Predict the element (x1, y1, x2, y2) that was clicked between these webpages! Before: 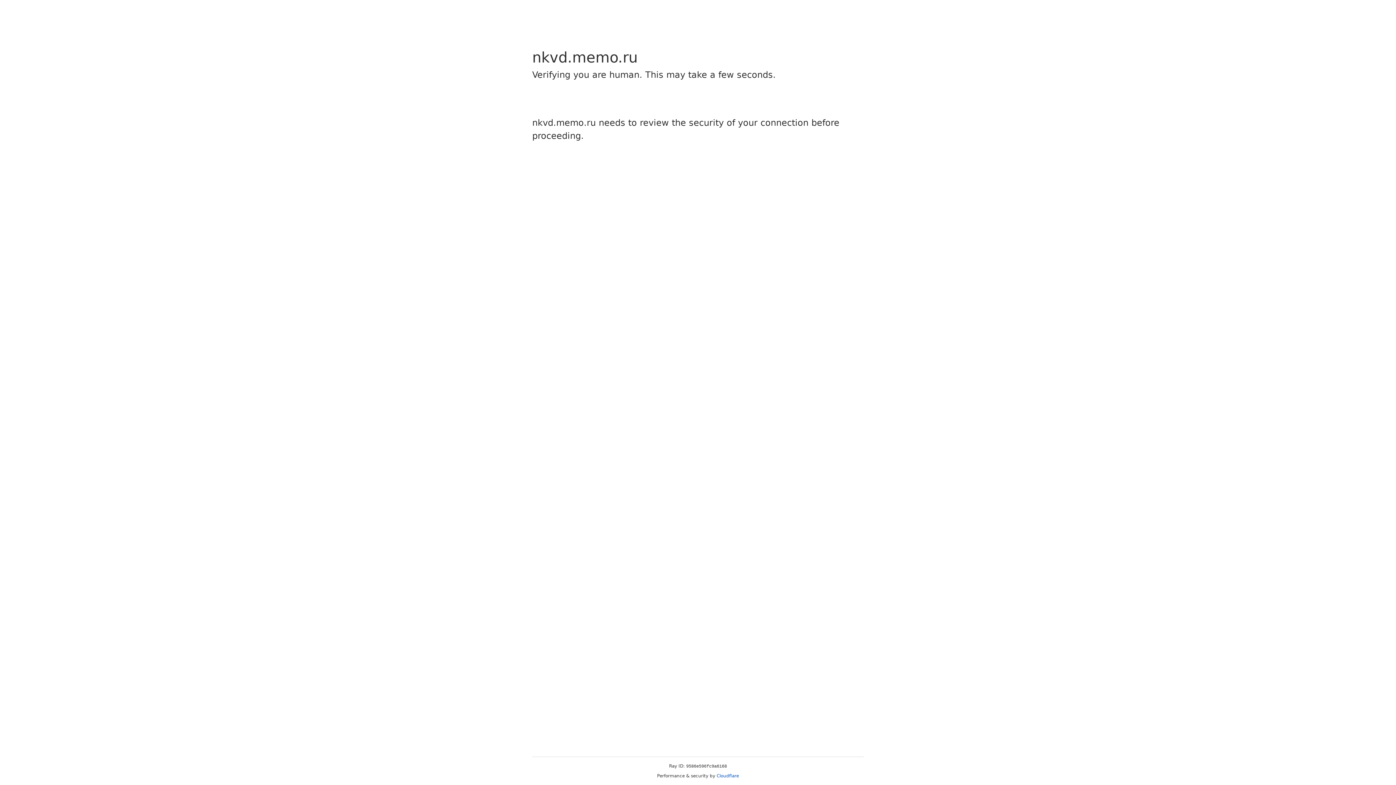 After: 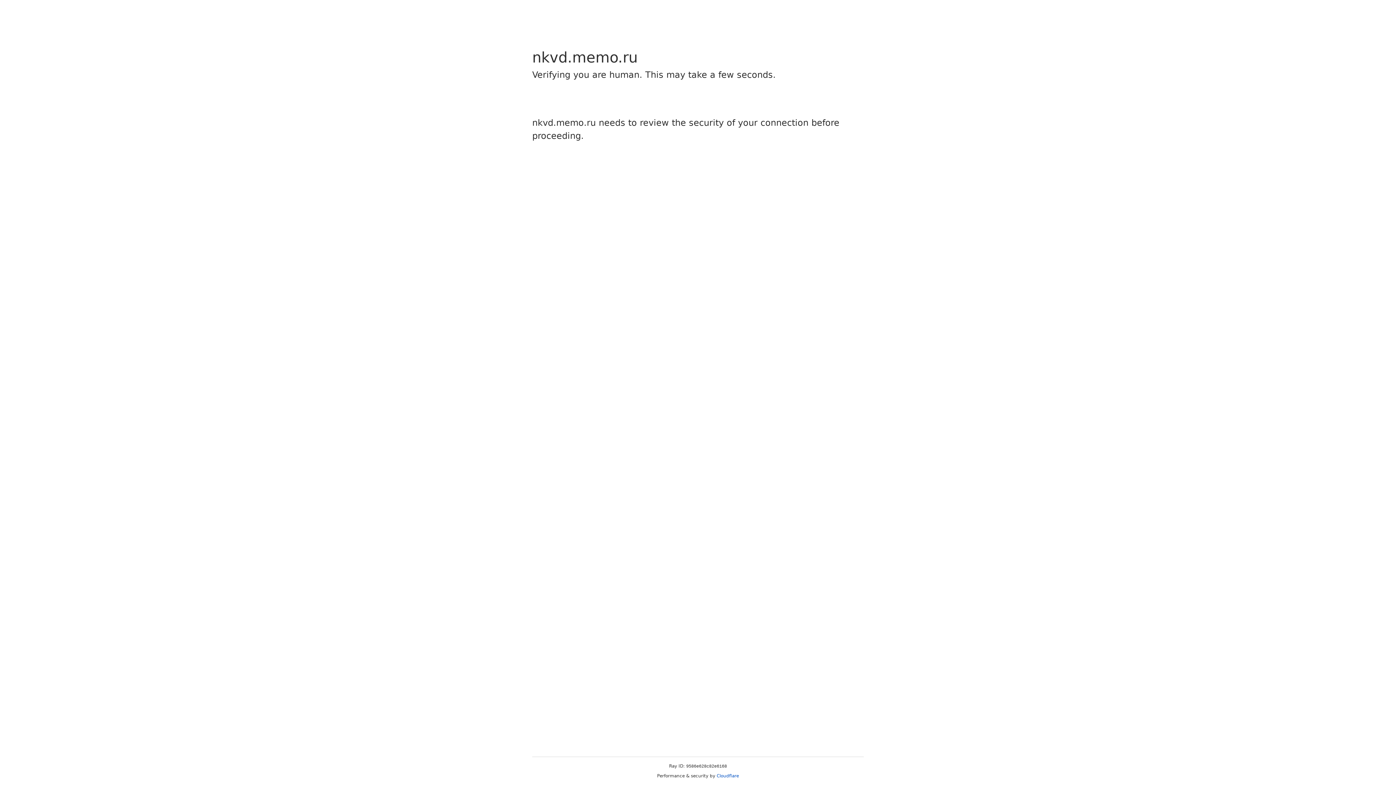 Action: label: Cloudflare bbox: (716, 773, 739, 778)